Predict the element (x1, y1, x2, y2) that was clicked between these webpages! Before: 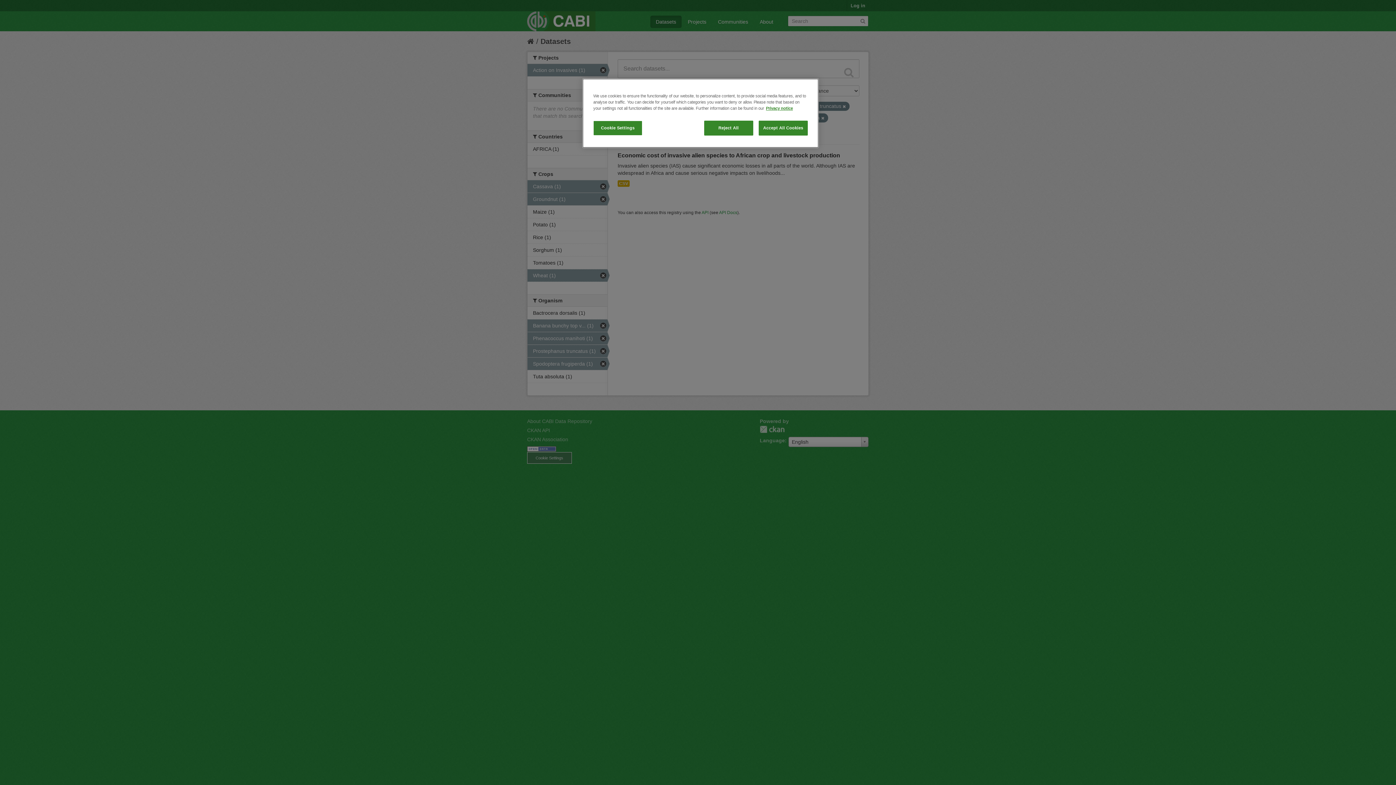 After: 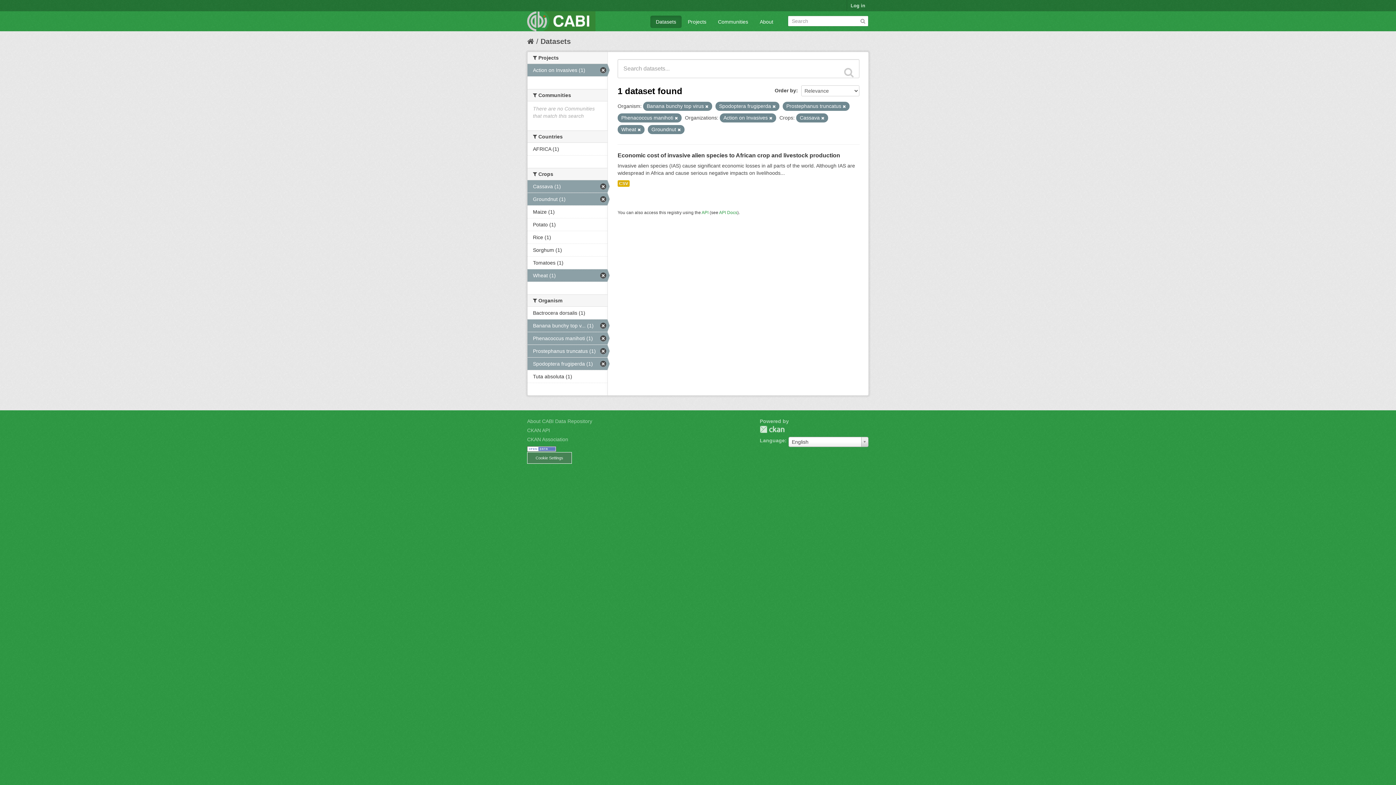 Action: bbox: (758, 120, 808, 135) label: Accept All Cookies